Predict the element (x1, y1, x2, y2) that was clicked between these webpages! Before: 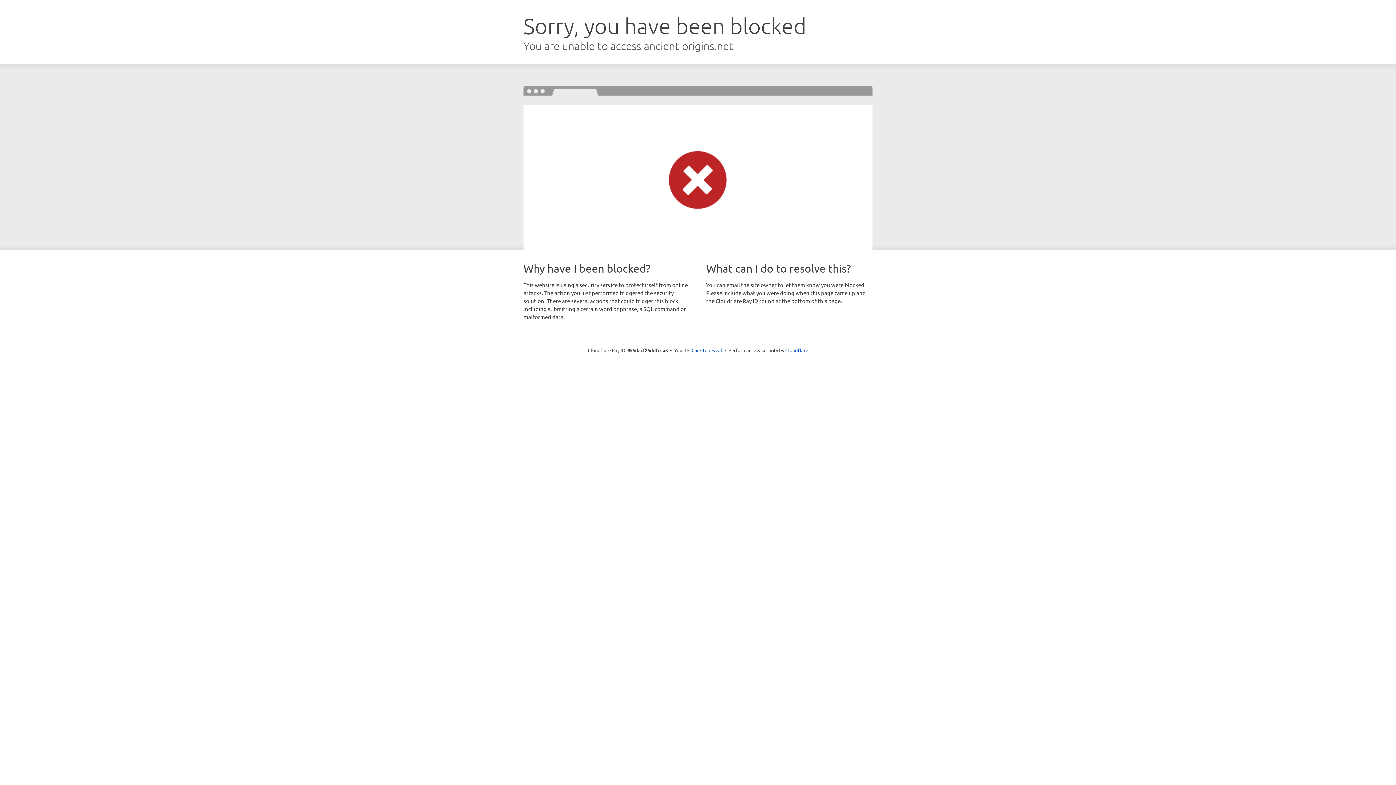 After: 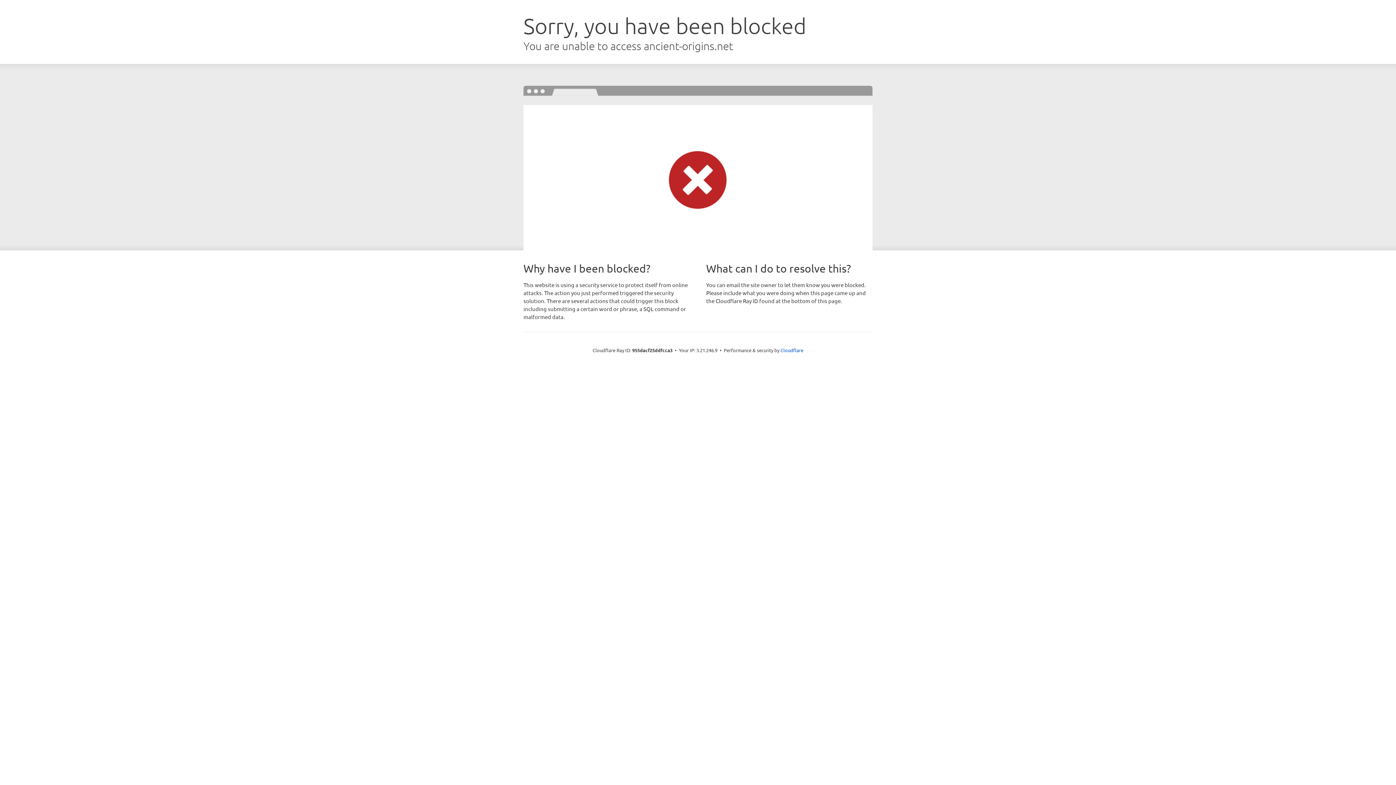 Action: bbox: (691, 346, 722, 353) label: Click to reveal